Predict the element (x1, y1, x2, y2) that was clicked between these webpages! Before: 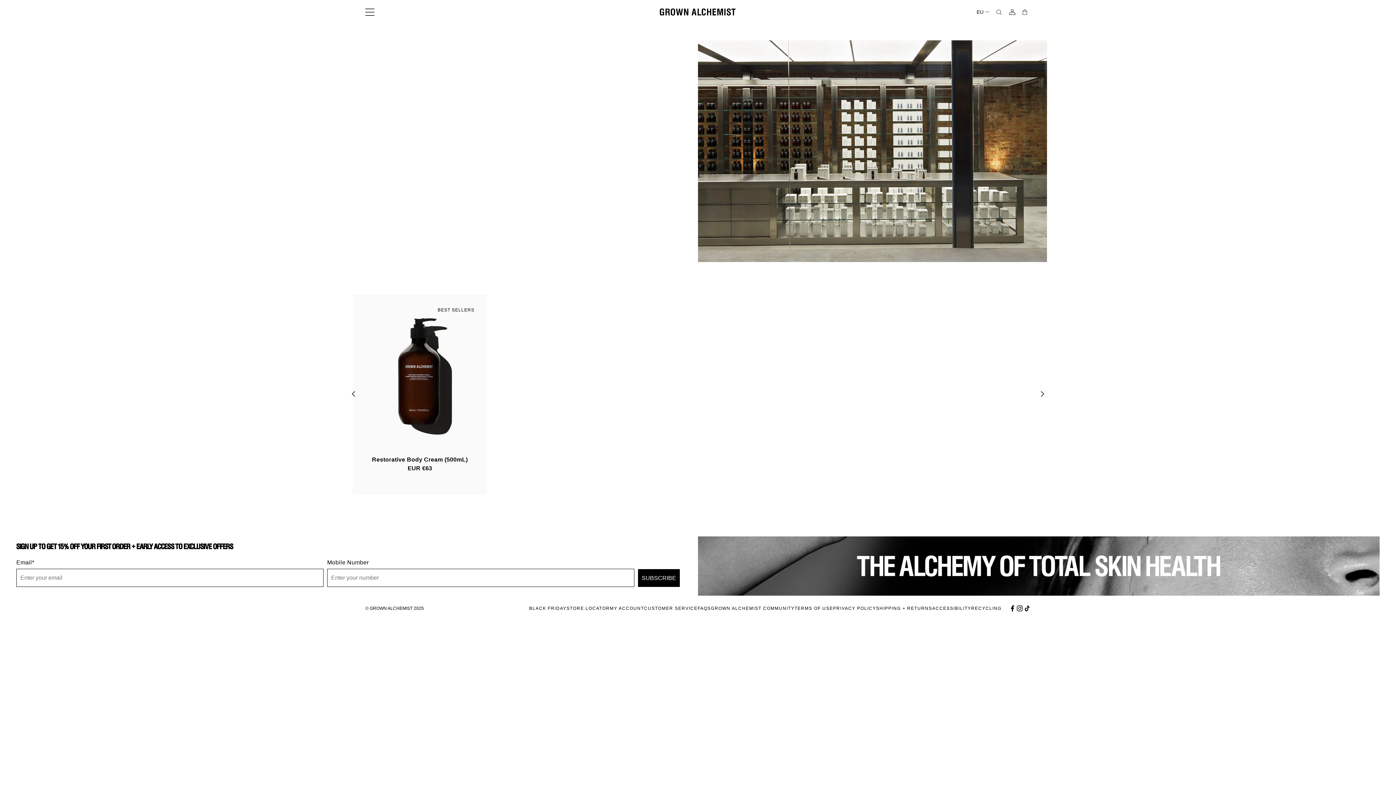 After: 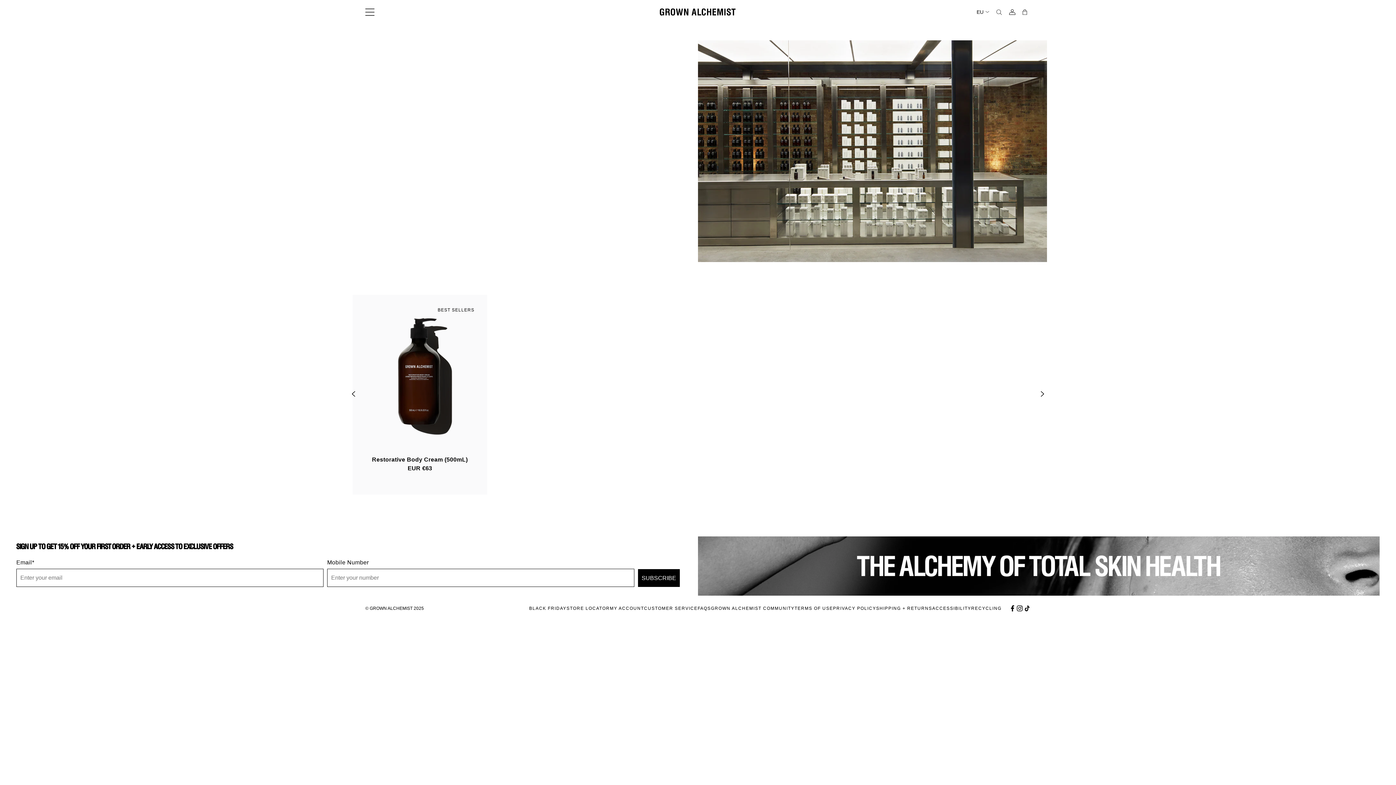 Action: label: Visit Link bbox: (1023, 605, 1030, 612)